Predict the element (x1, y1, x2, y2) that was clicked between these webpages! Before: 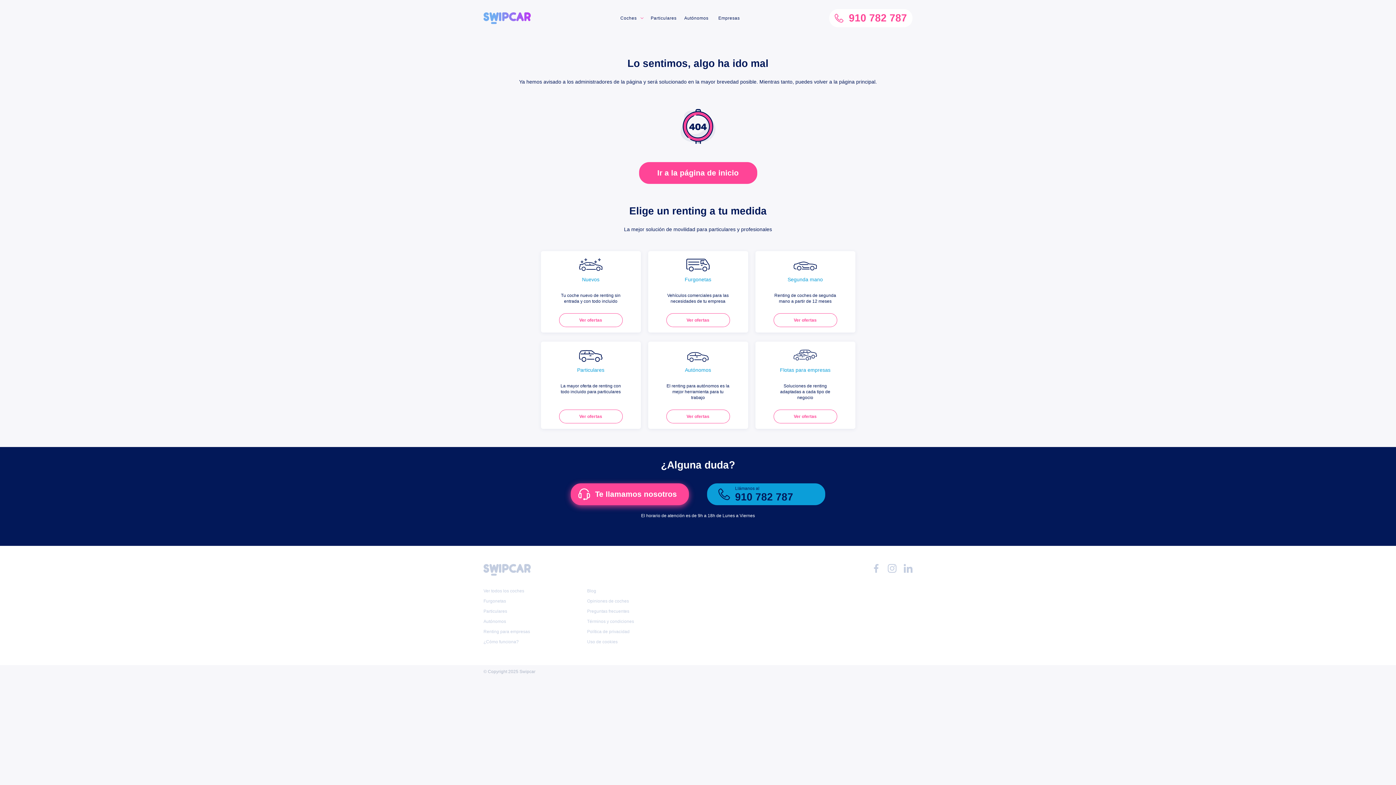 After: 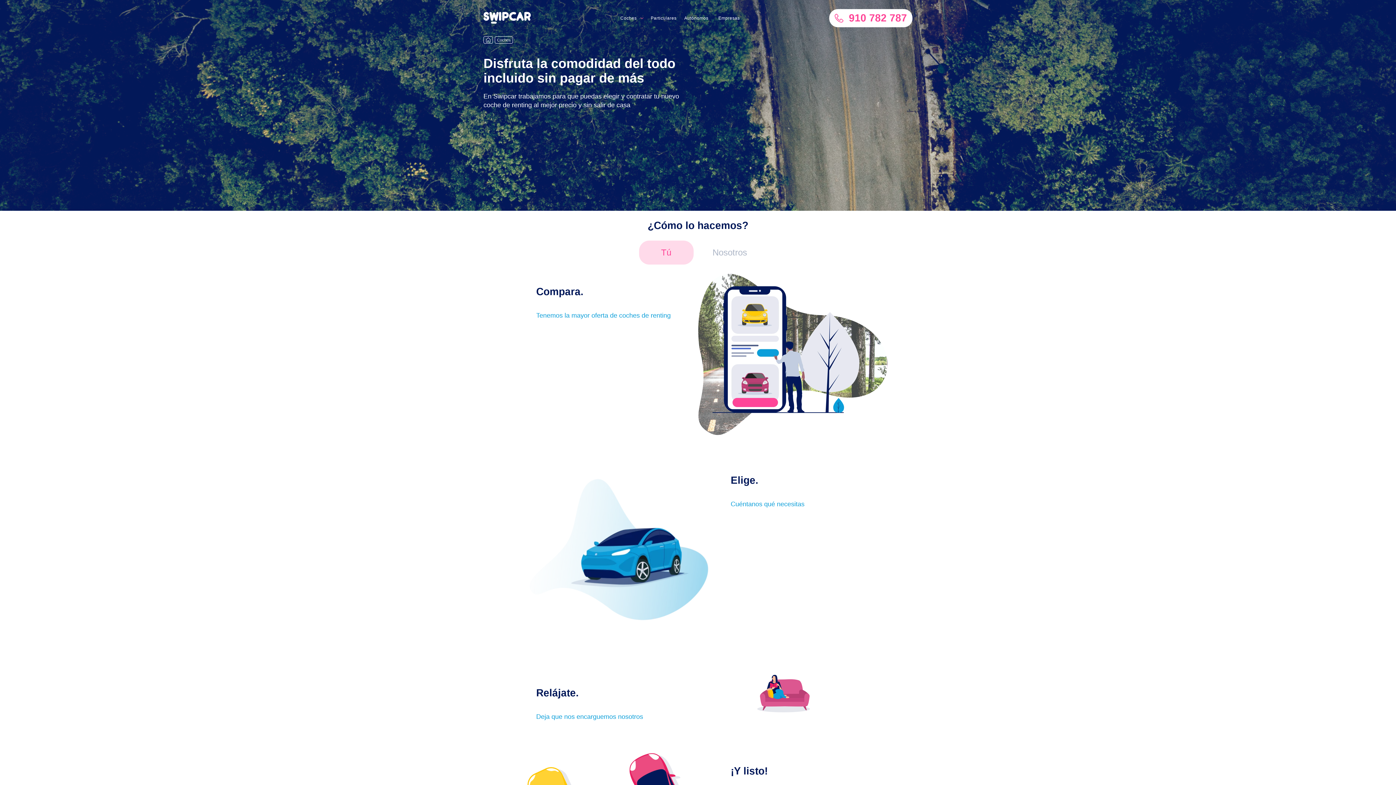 Action: bbox: (483, 637, 578, 647) label: ¿Cómo funciona?